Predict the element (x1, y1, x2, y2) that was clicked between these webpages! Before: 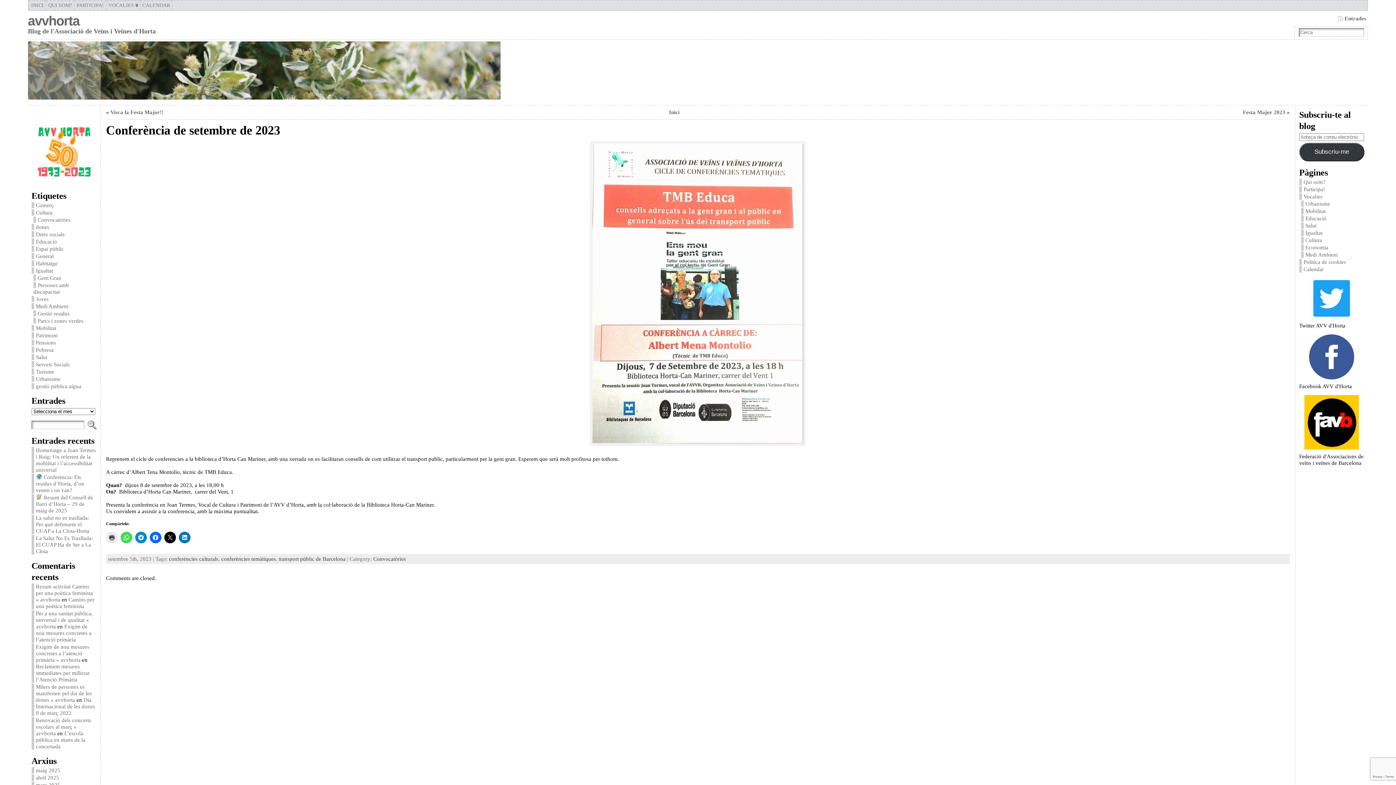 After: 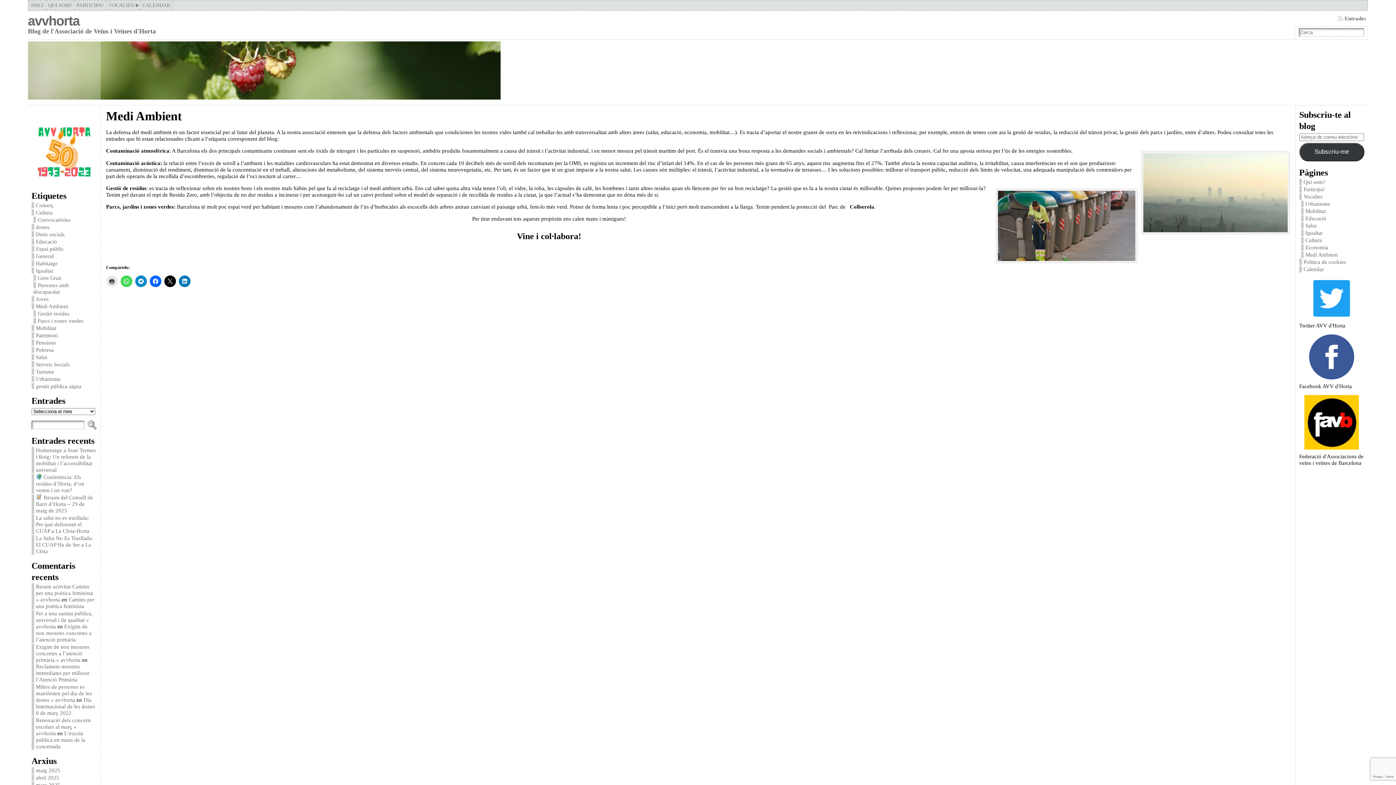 Action: label: Medi Ambient bbox: (1301, 251, 1364, 258)